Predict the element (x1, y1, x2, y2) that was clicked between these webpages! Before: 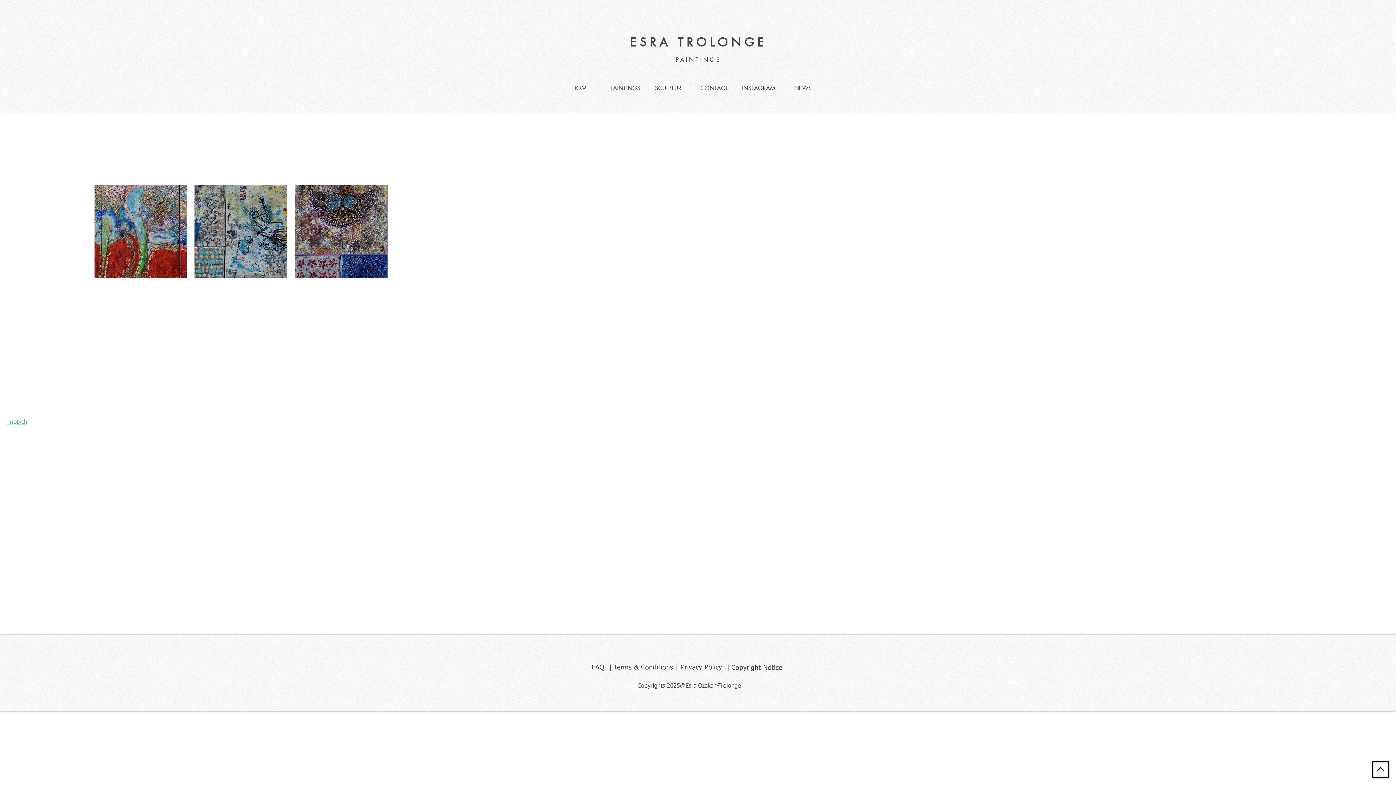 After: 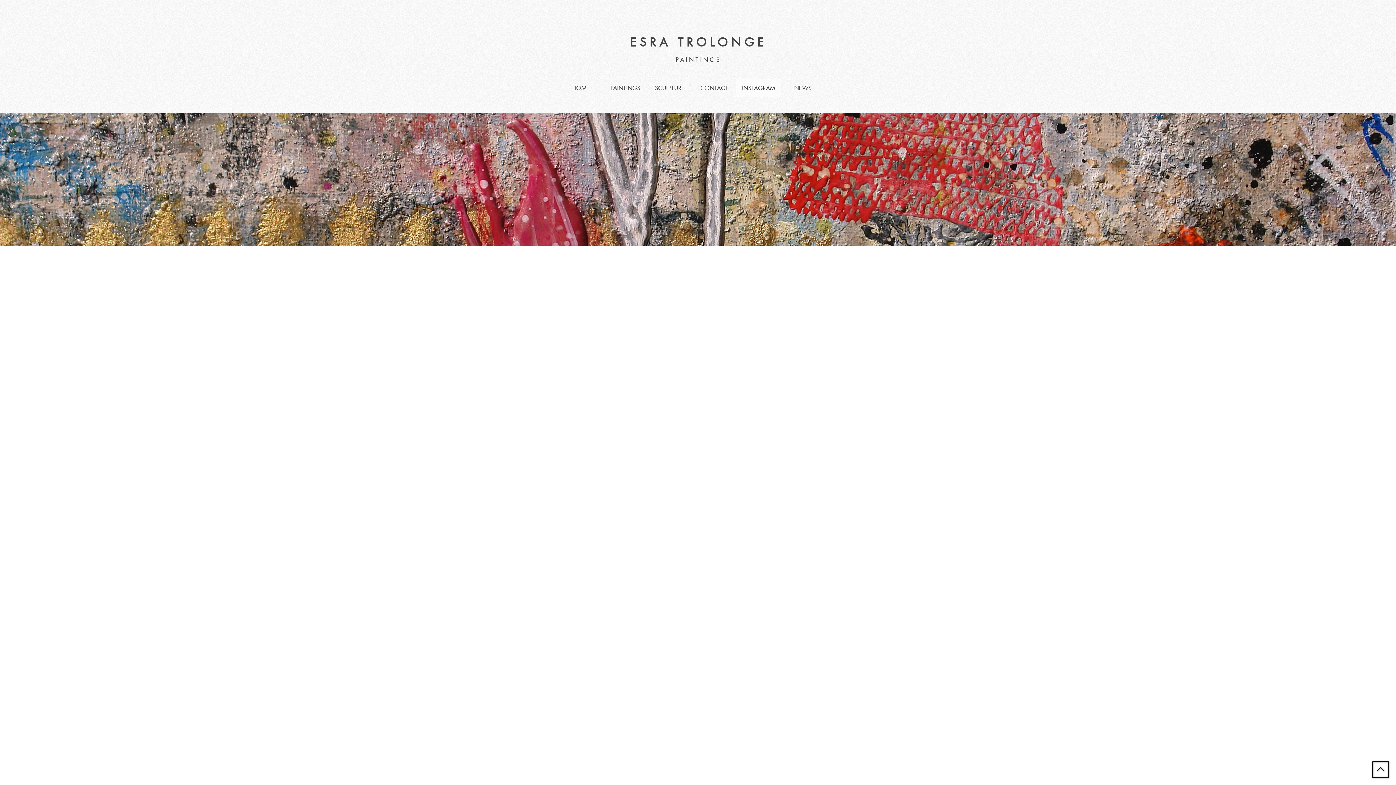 Action: label: INSTAGRAM bbox: (736, 79, 780, 97)